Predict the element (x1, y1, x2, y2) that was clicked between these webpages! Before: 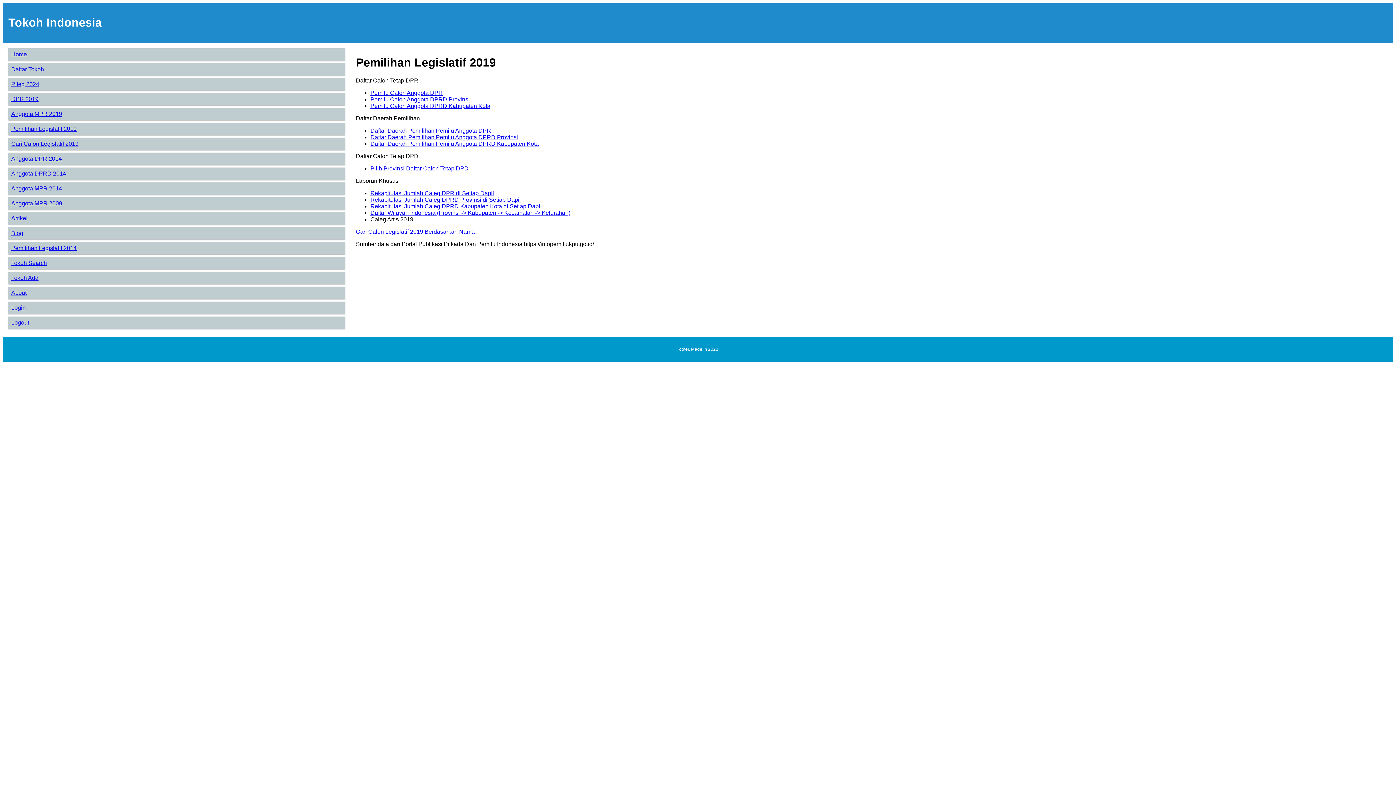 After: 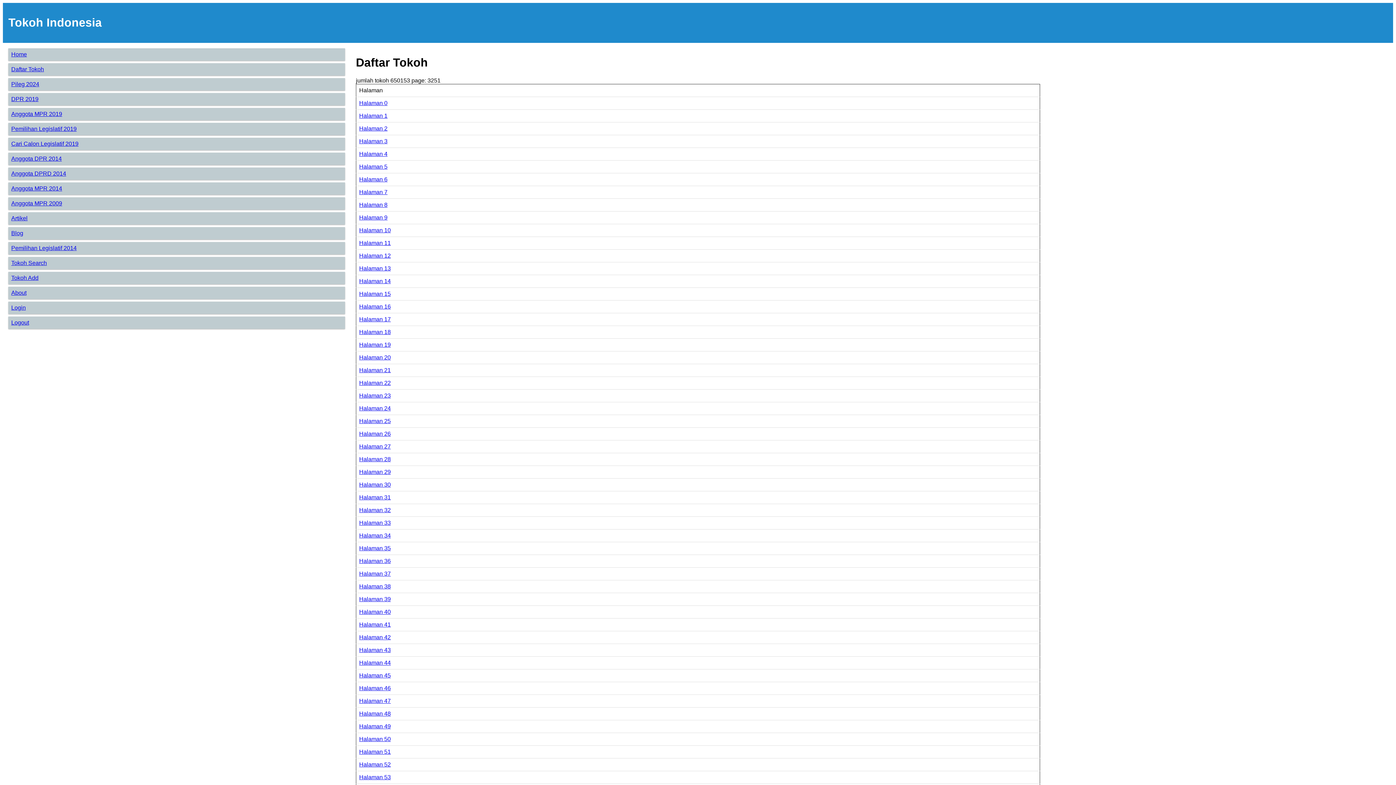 Action: label: Daftar Tokoh bbox: (11, 66, 44, 72)